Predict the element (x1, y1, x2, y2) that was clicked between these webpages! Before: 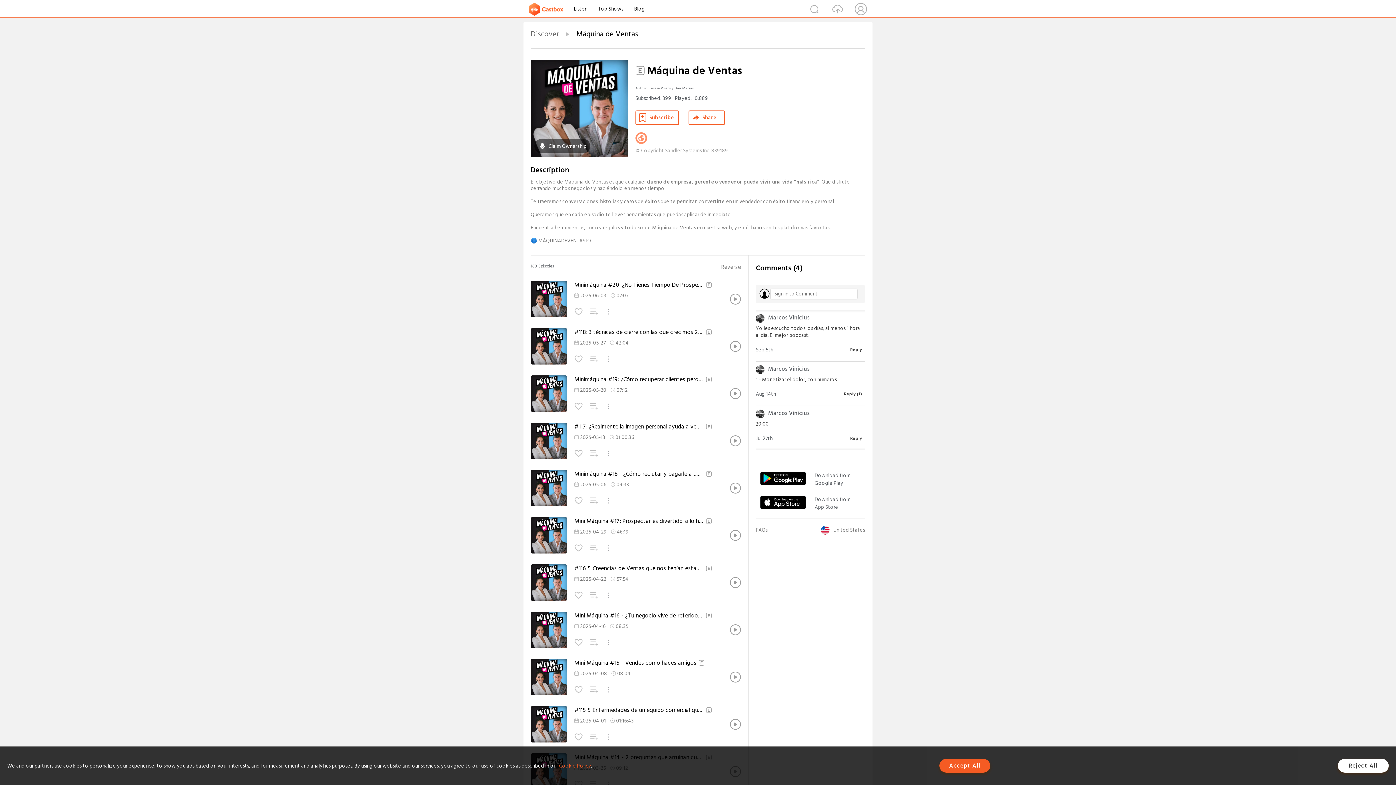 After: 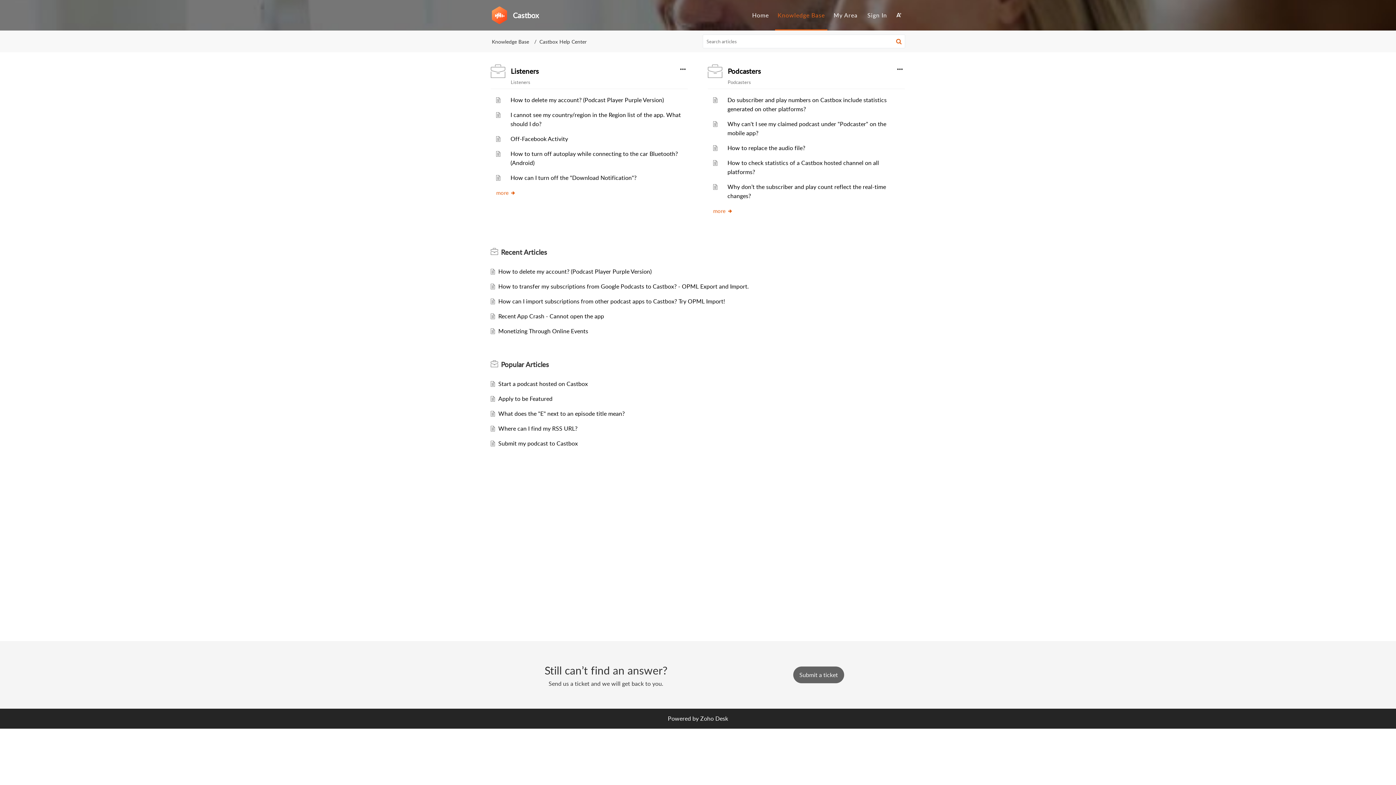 Action: bbox: (756, 526, 767, 534) label: FAQs